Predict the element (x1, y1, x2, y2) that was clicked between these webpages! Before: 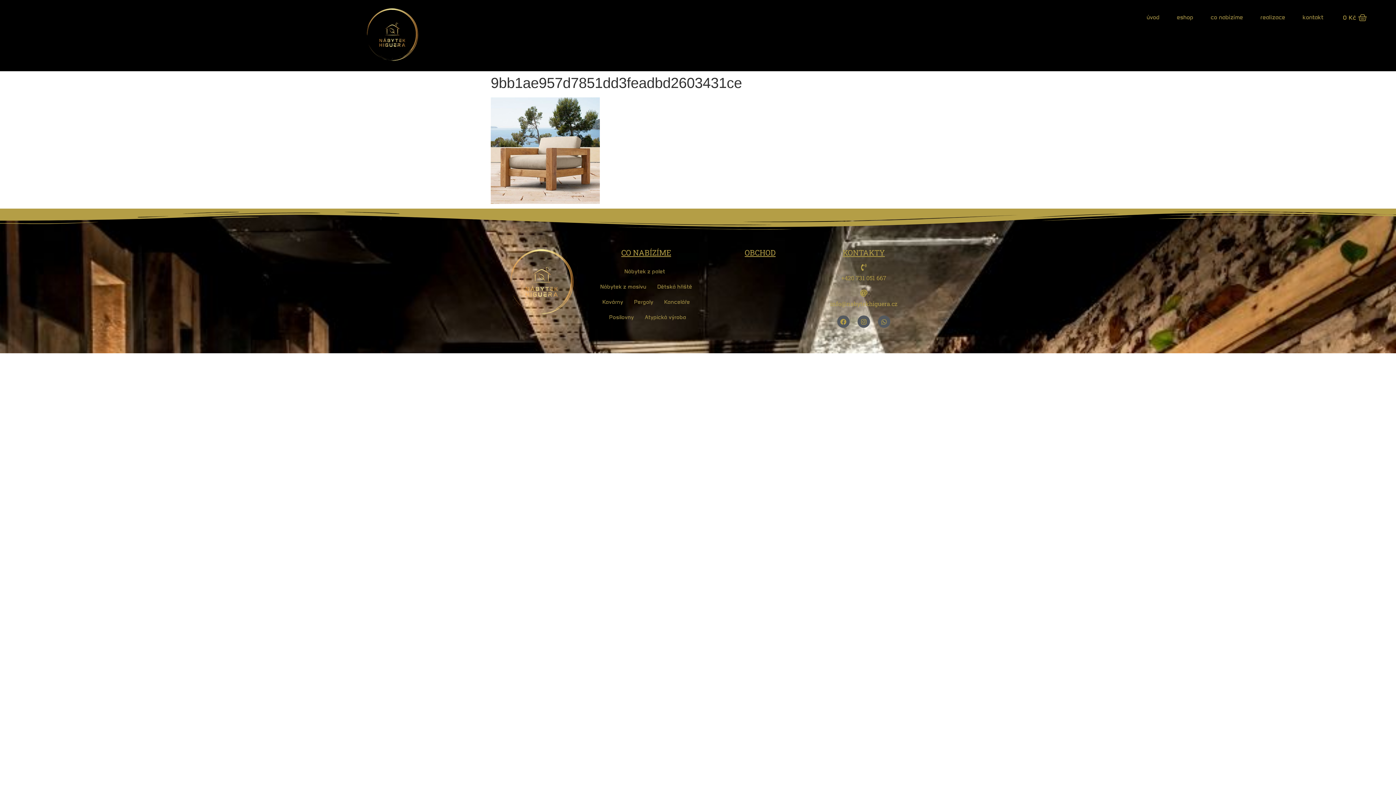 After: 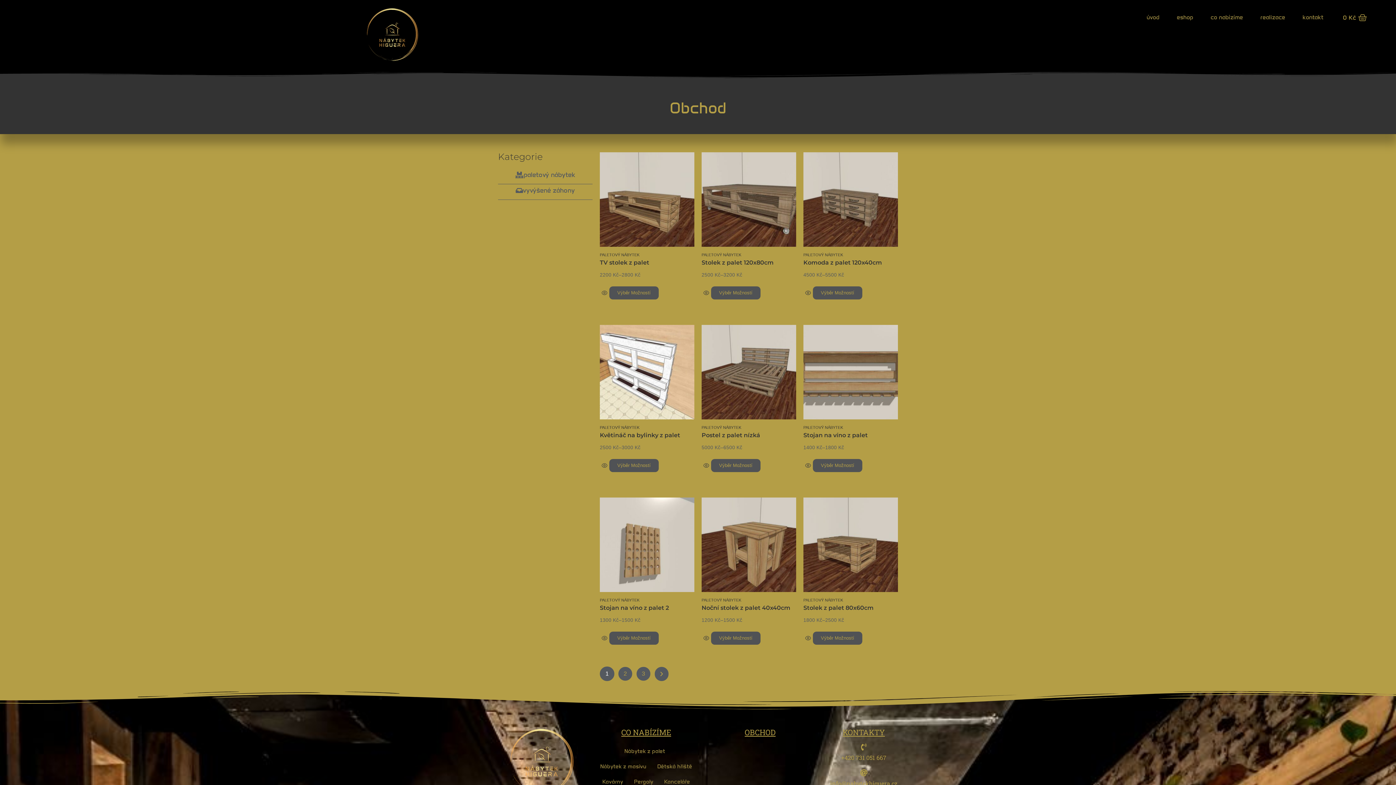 Action: bbox: (1172, 7, 1198, 28) label: eshop